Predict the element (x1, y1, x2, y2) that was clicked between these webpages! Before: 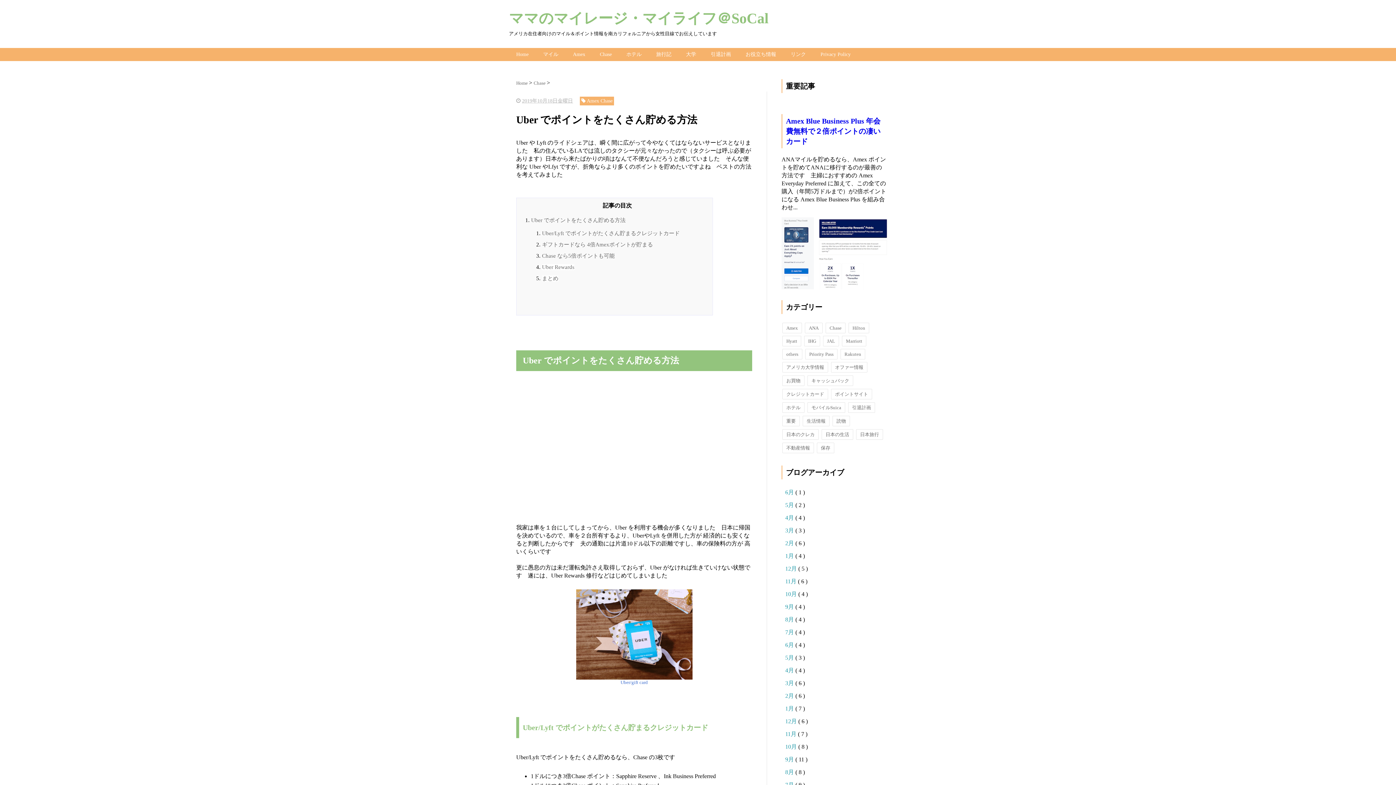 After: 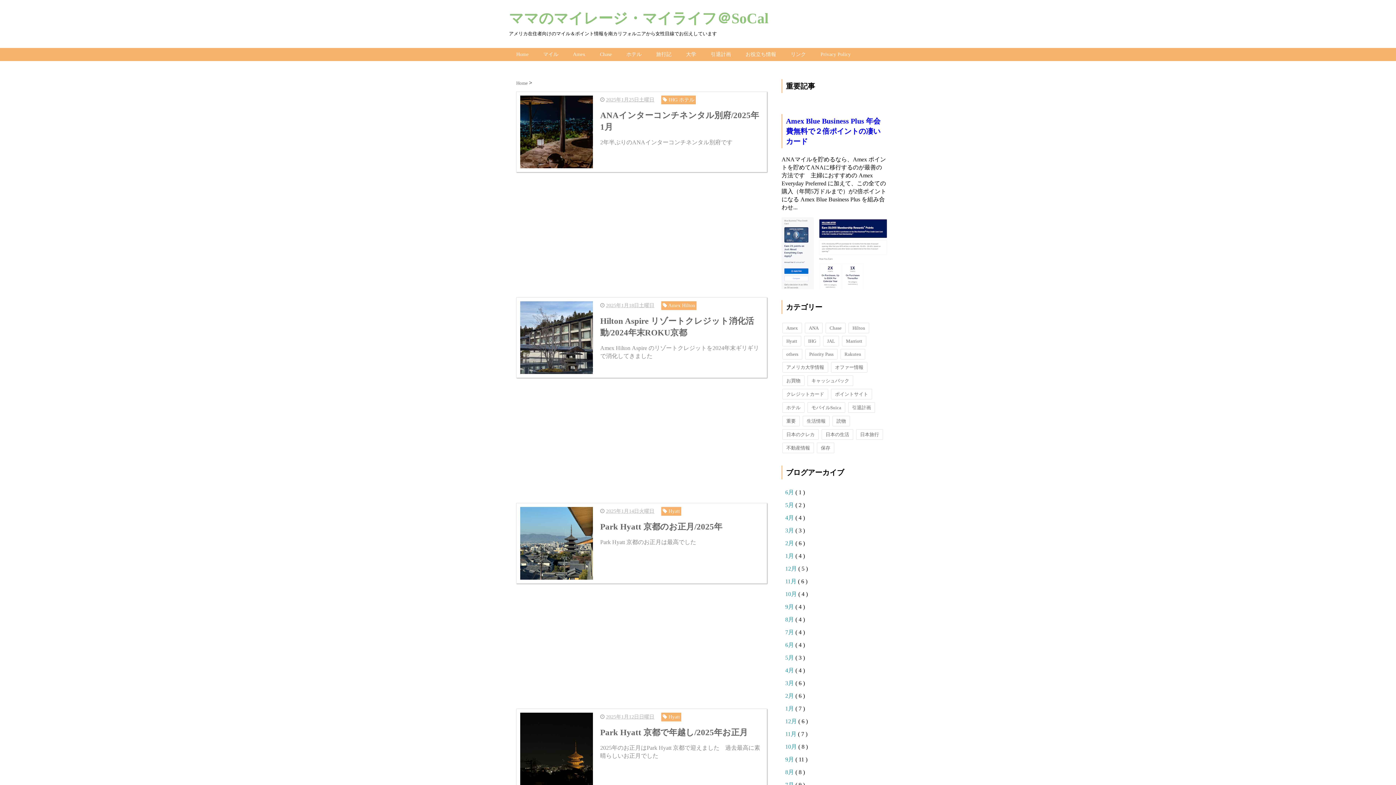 Action: label: 1月  bbox: (785, 552, 795, 559)